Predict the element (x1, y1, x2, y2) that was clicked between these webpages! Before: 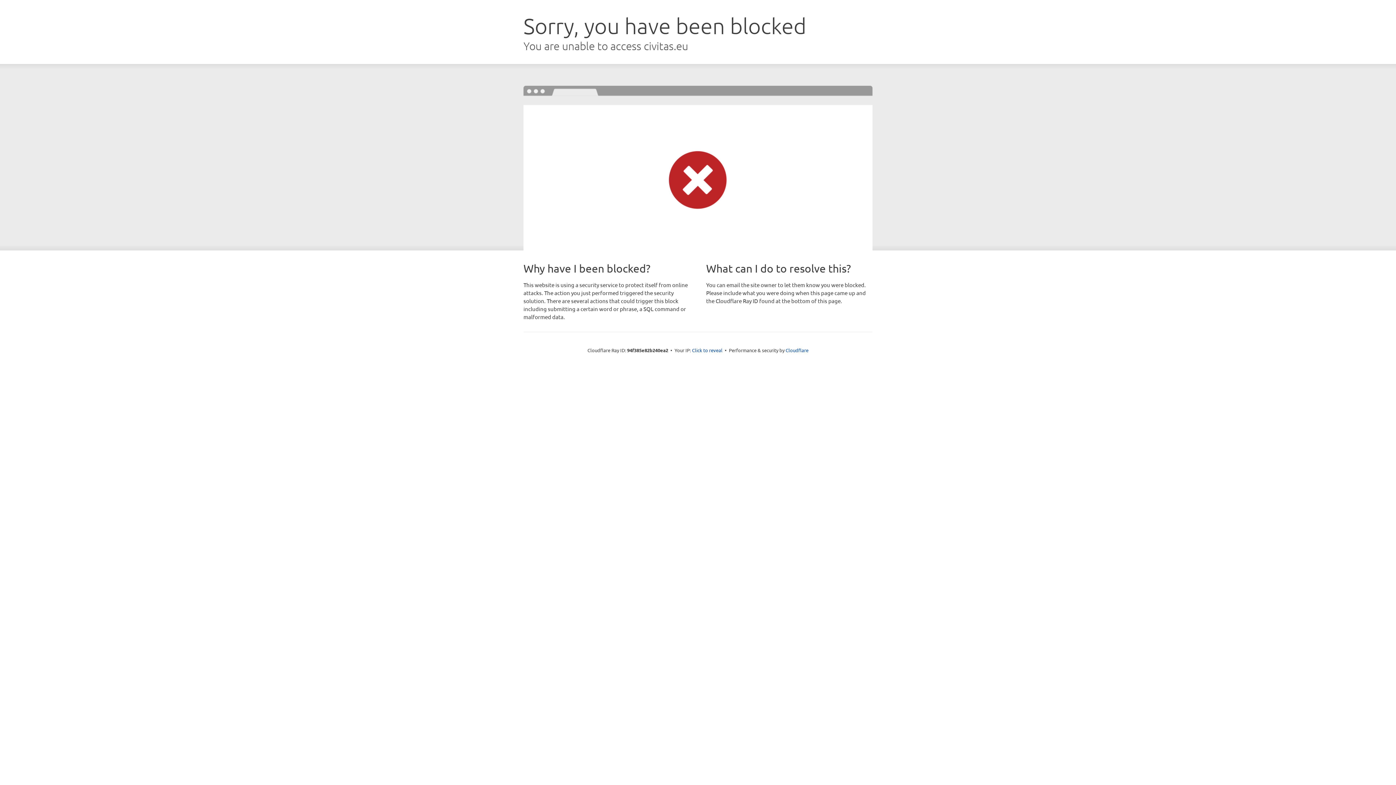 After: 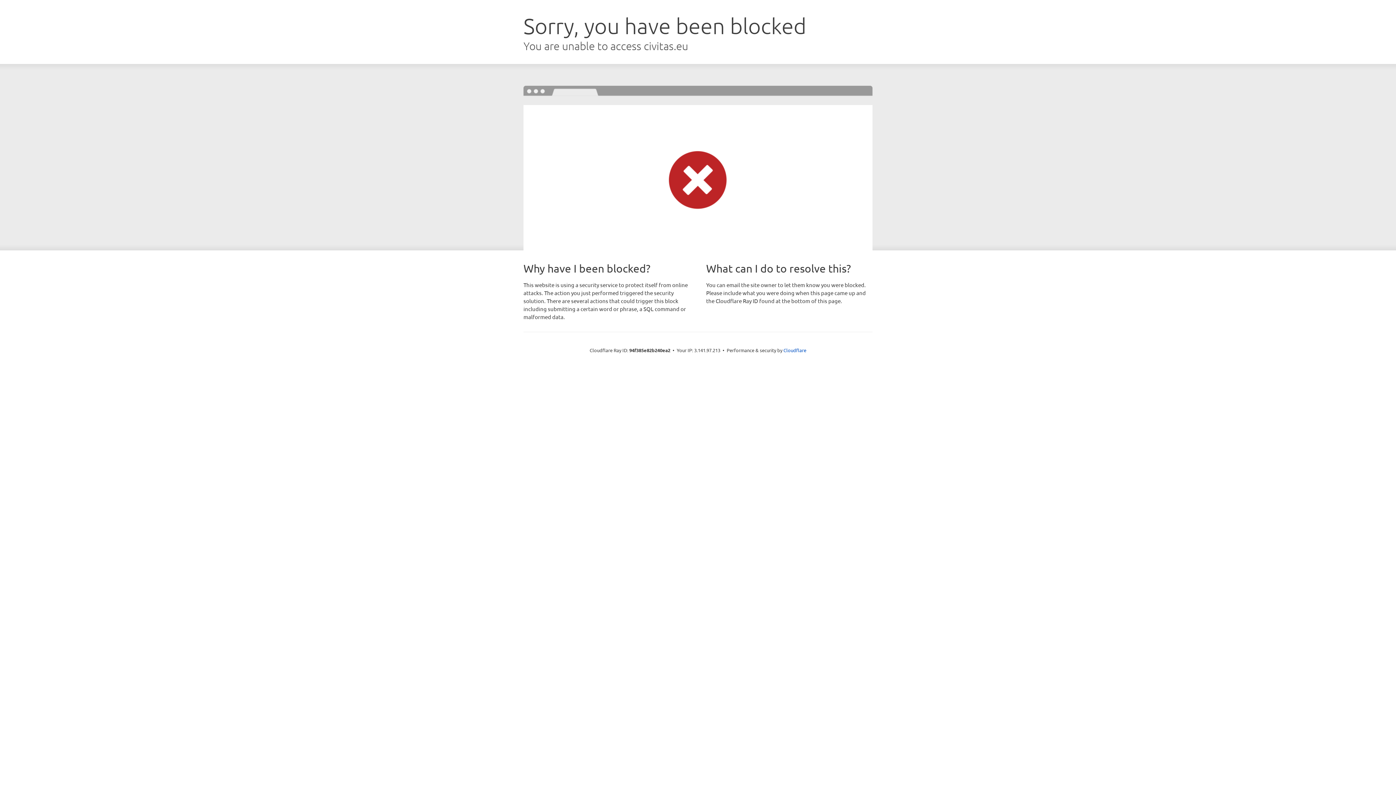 Action: bbox: (692, 346, 722, 353) label: Click to reveal